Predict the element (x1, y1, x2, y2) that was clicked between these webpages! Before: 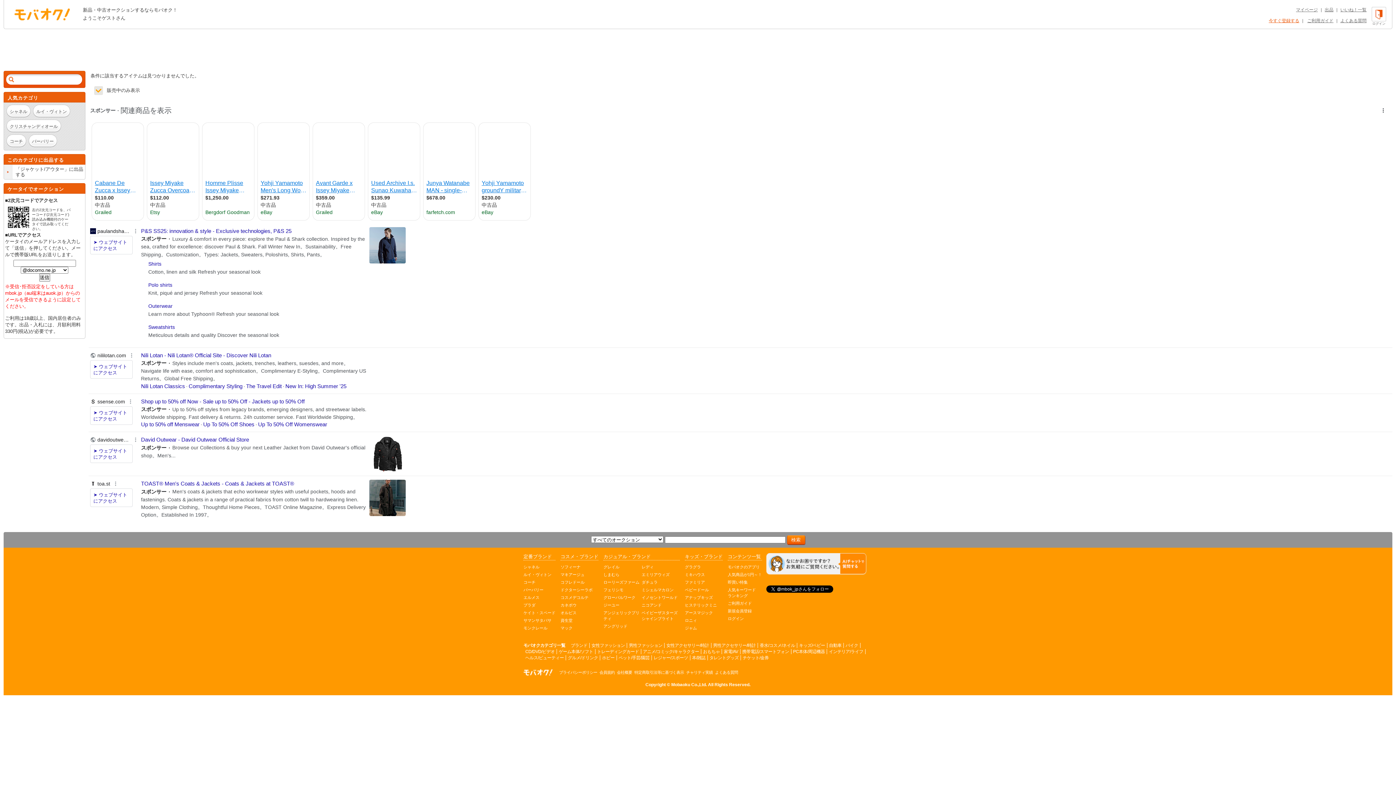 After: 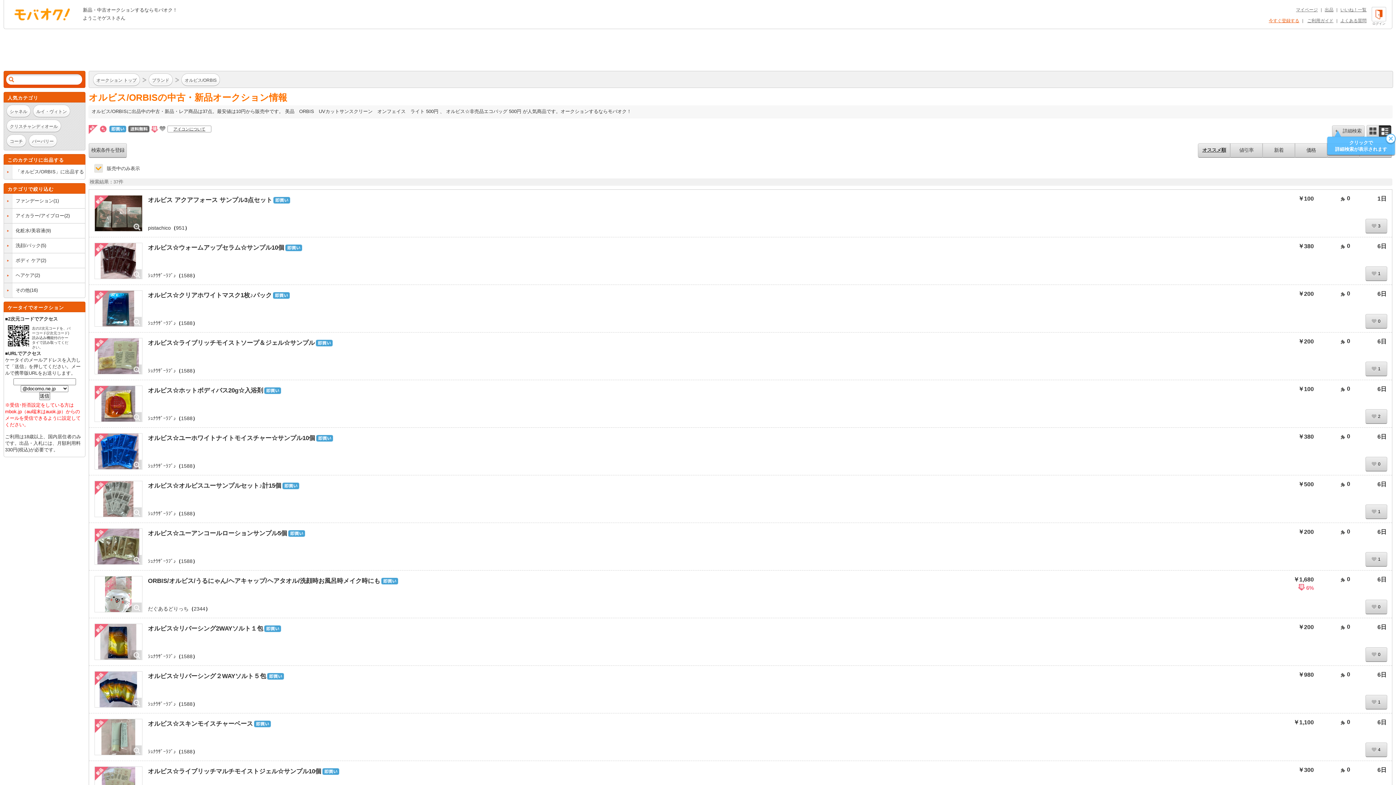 Action: label: オルビス bbox: (560, 610, 576, 615)